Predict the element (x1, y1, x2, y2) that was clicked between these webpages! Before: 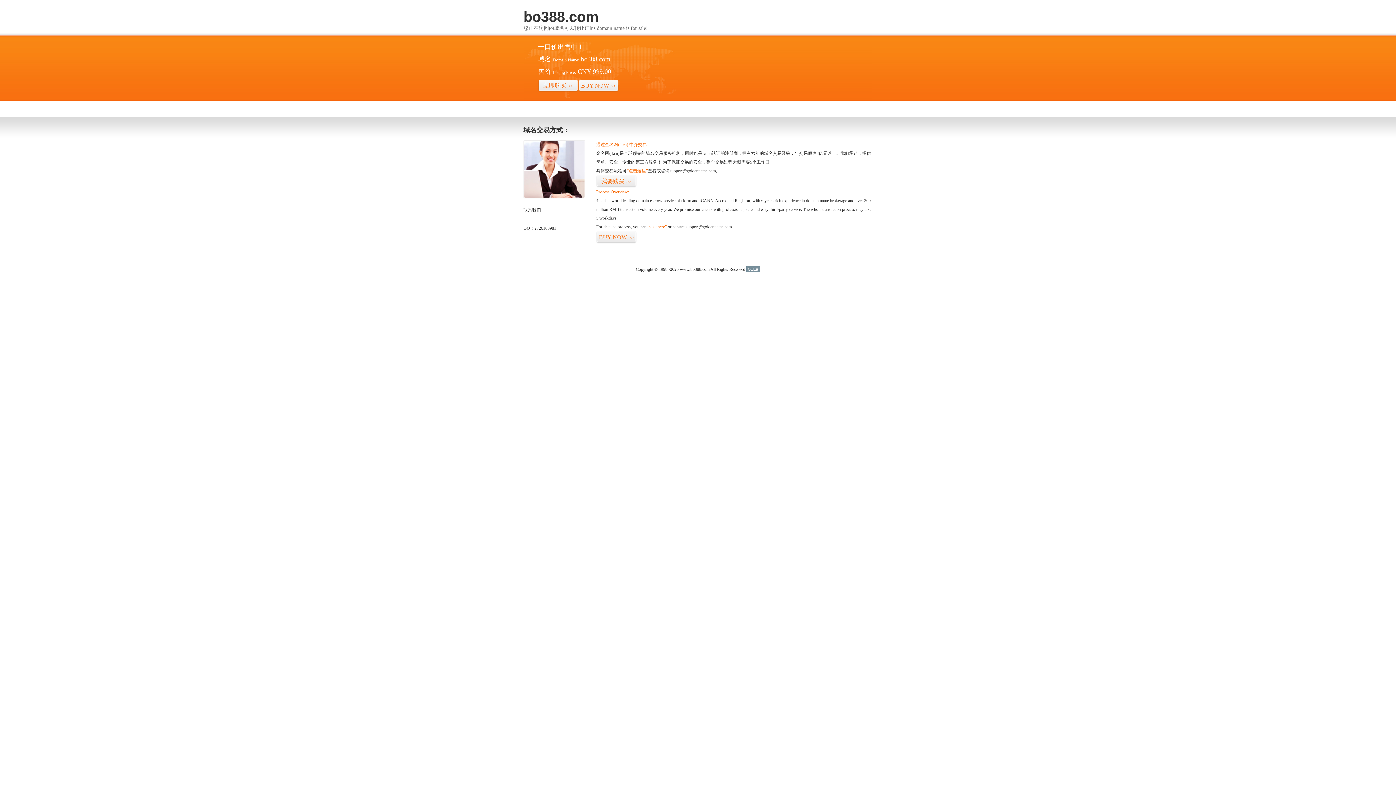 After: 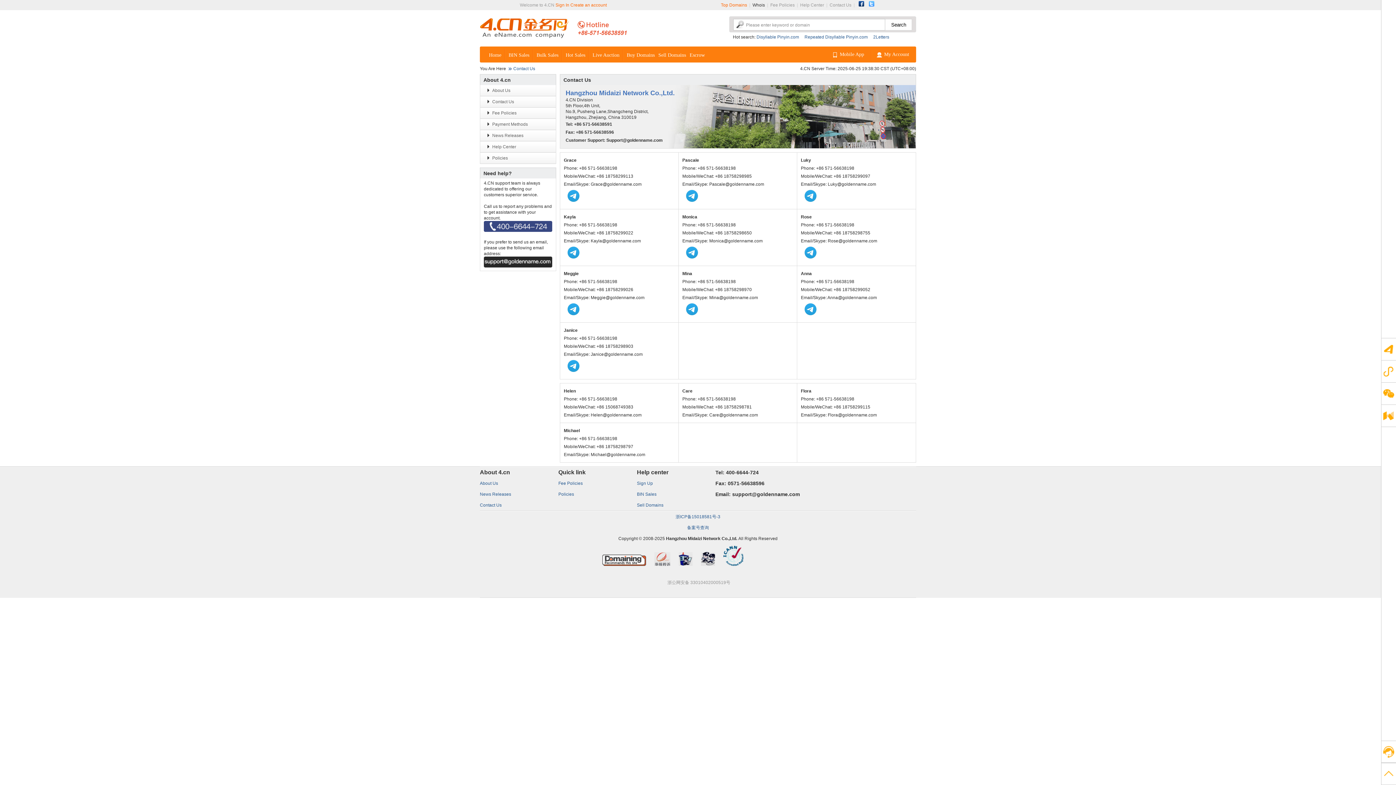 Action: bbox: (523, 194, 585, 199)